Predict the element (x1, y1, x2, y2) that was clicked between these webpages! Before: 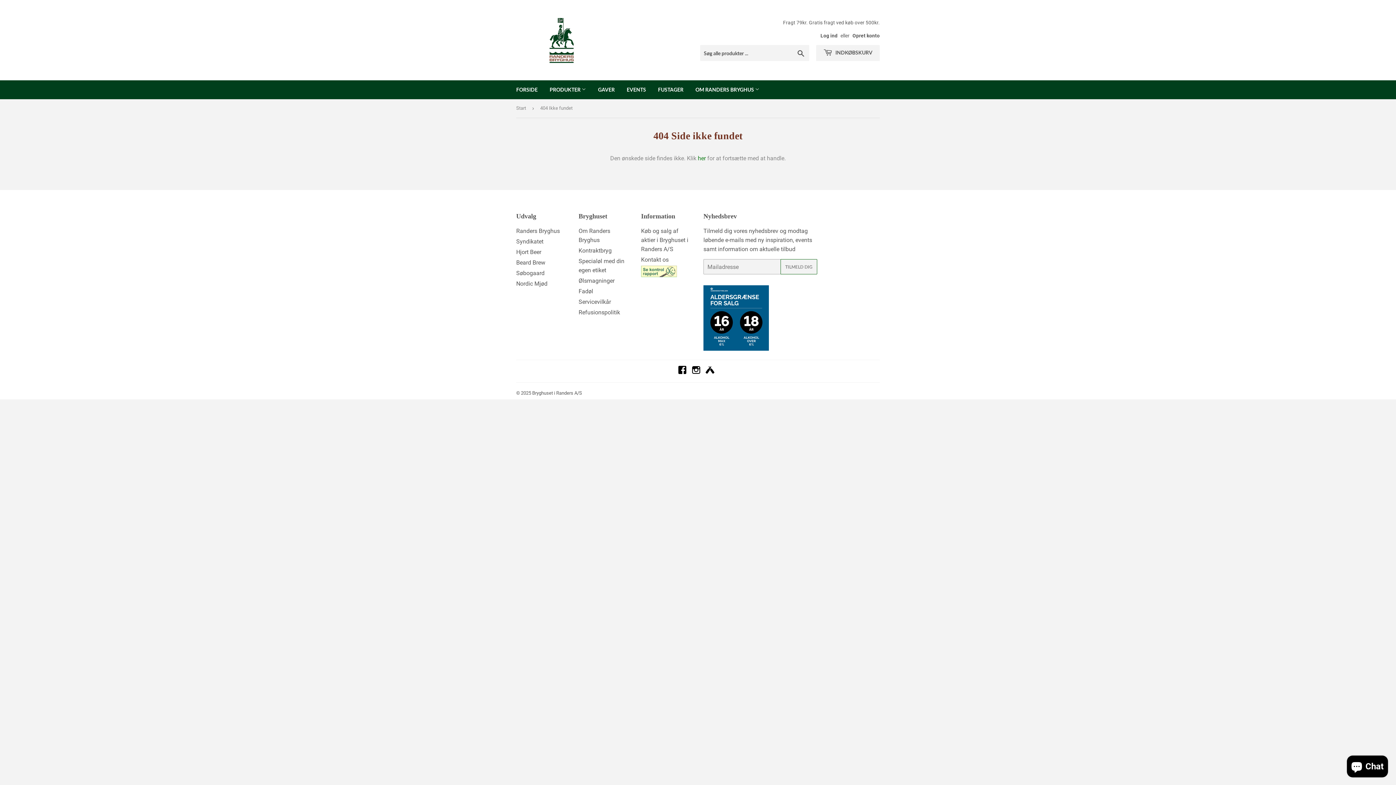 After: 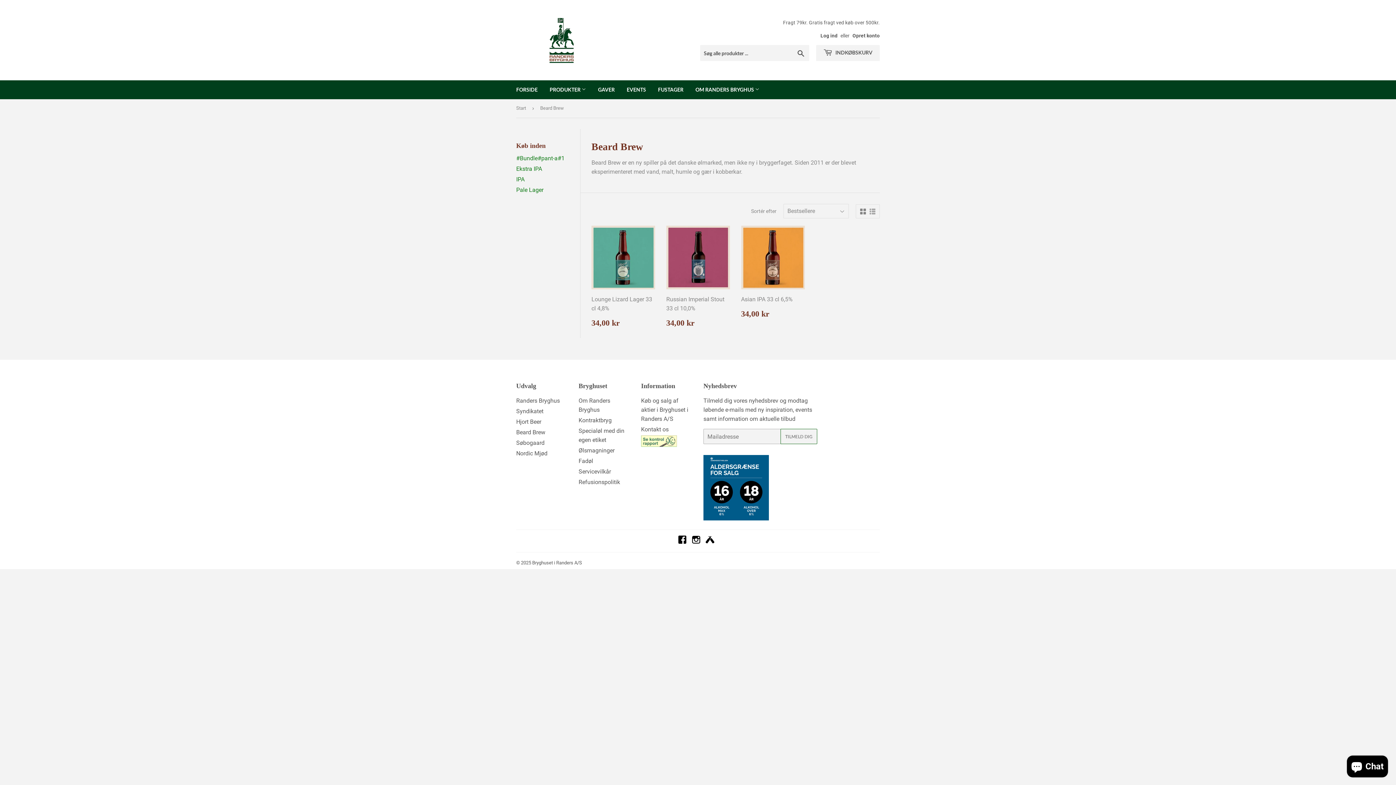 Action: label: Beard Brew bbox: (516, 259, 545, 266)